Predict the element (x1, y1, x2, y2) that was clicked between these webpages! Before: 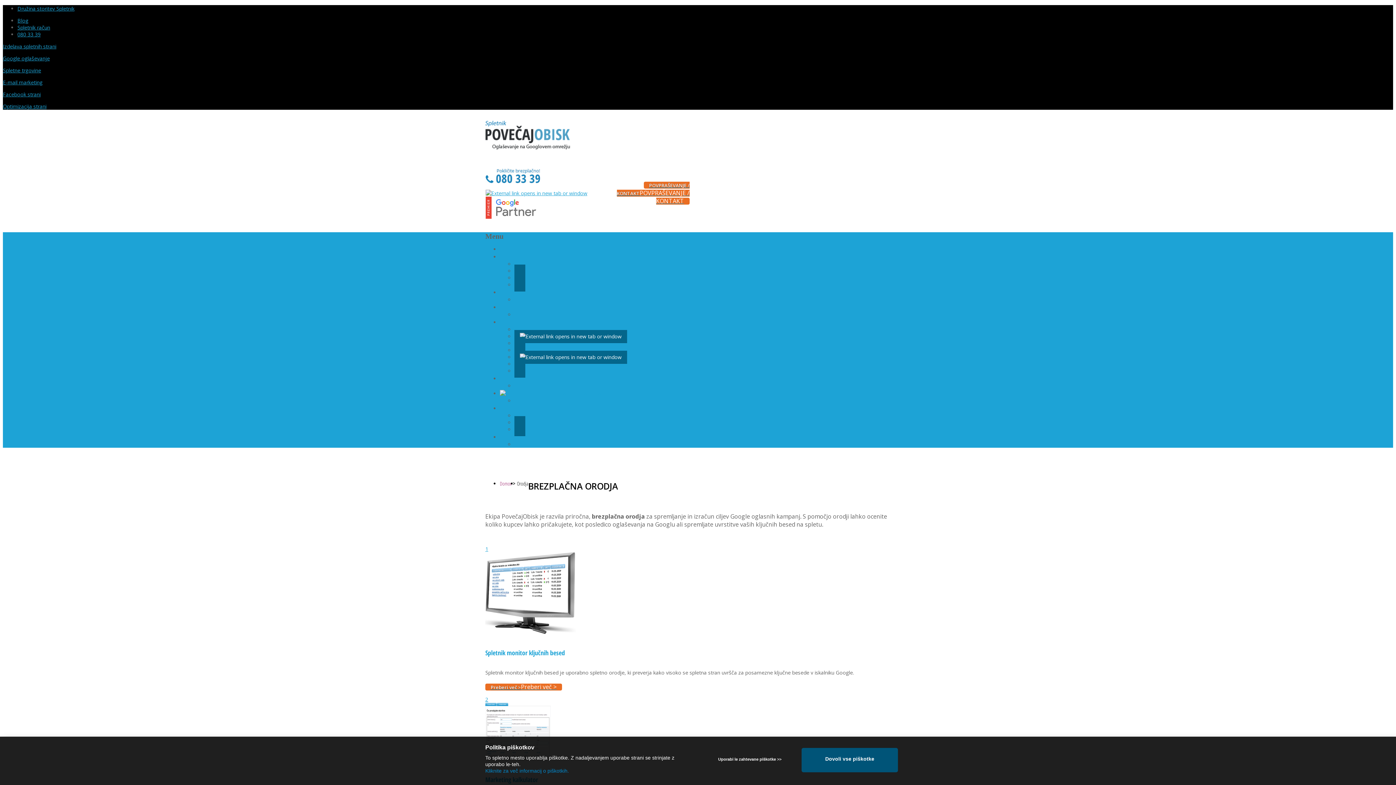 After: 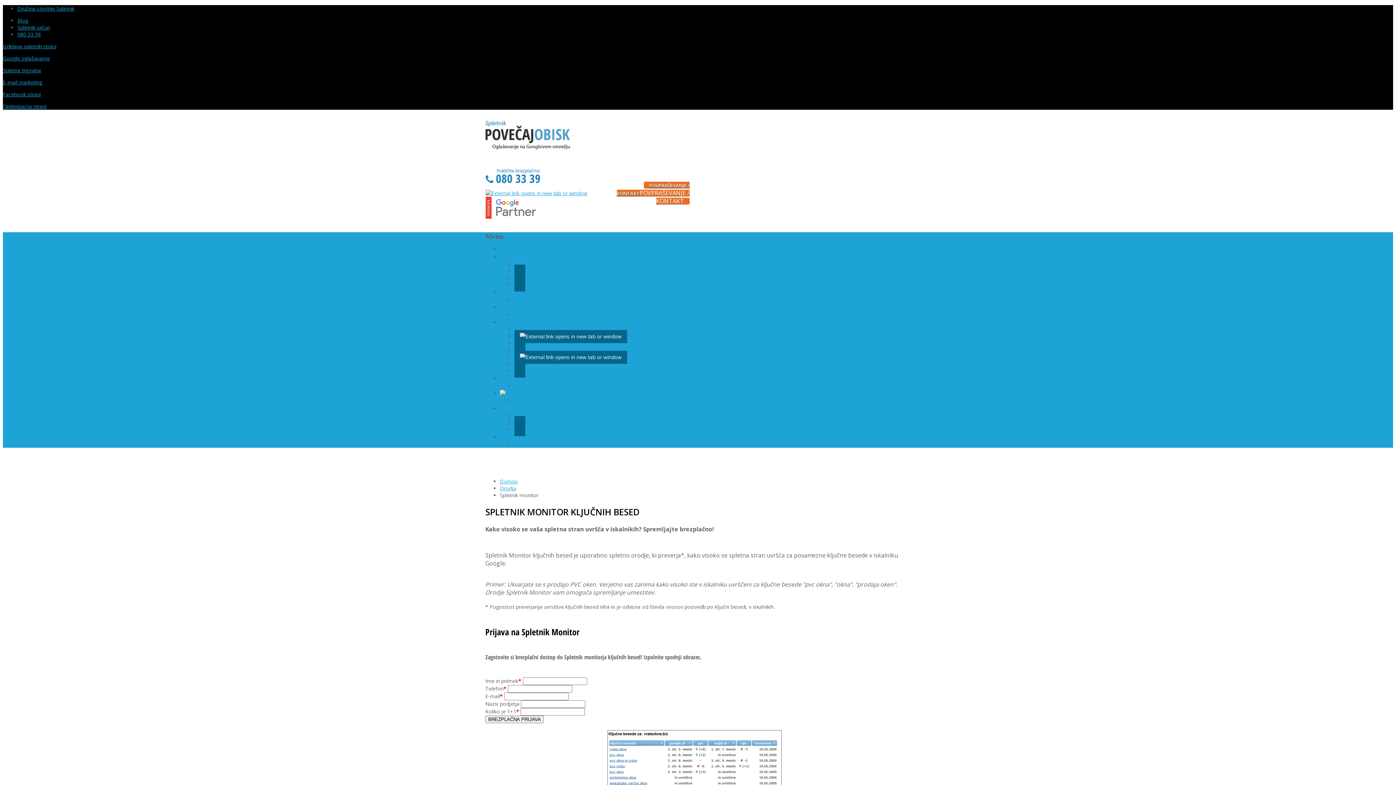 Action: bbox: (485, 648, 565, 657) label: Spletnik monitor ključnih besed